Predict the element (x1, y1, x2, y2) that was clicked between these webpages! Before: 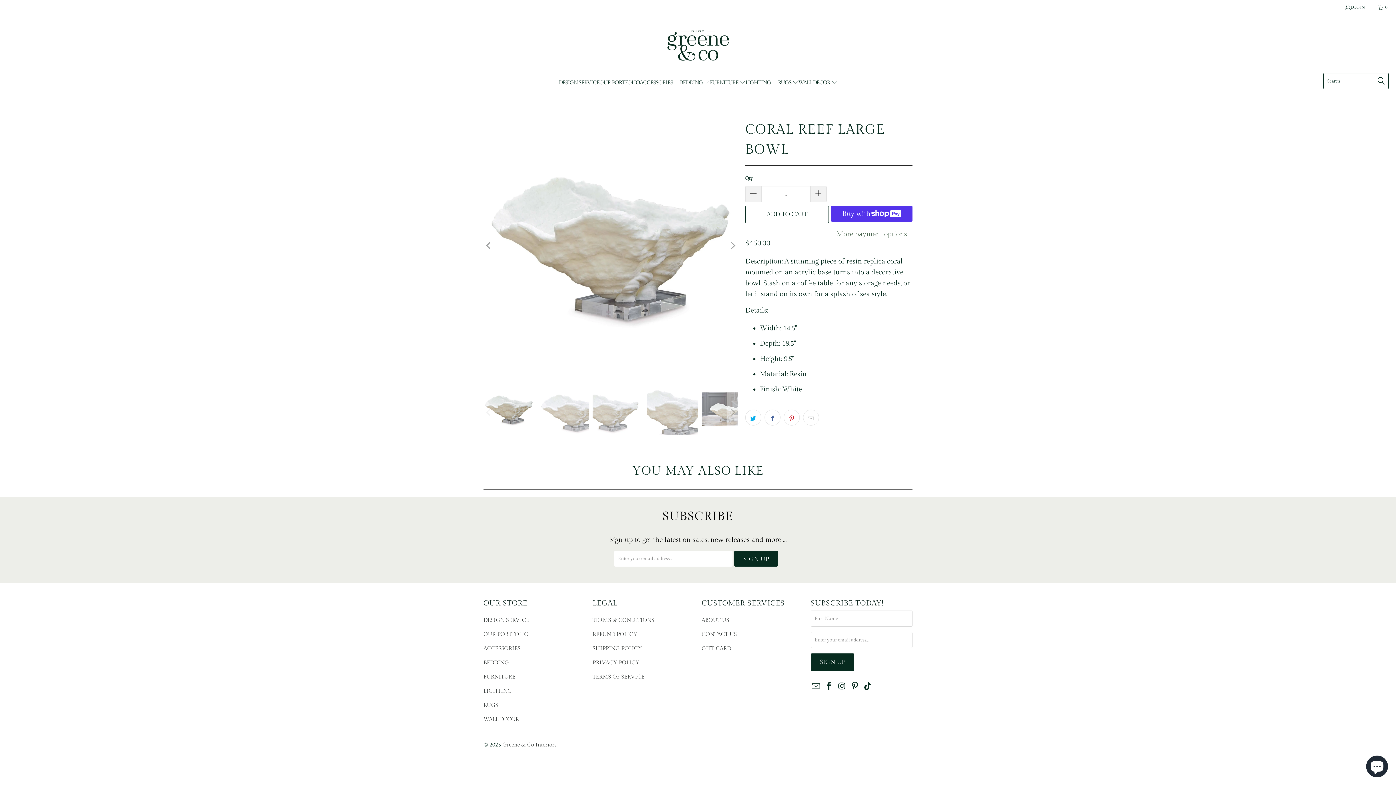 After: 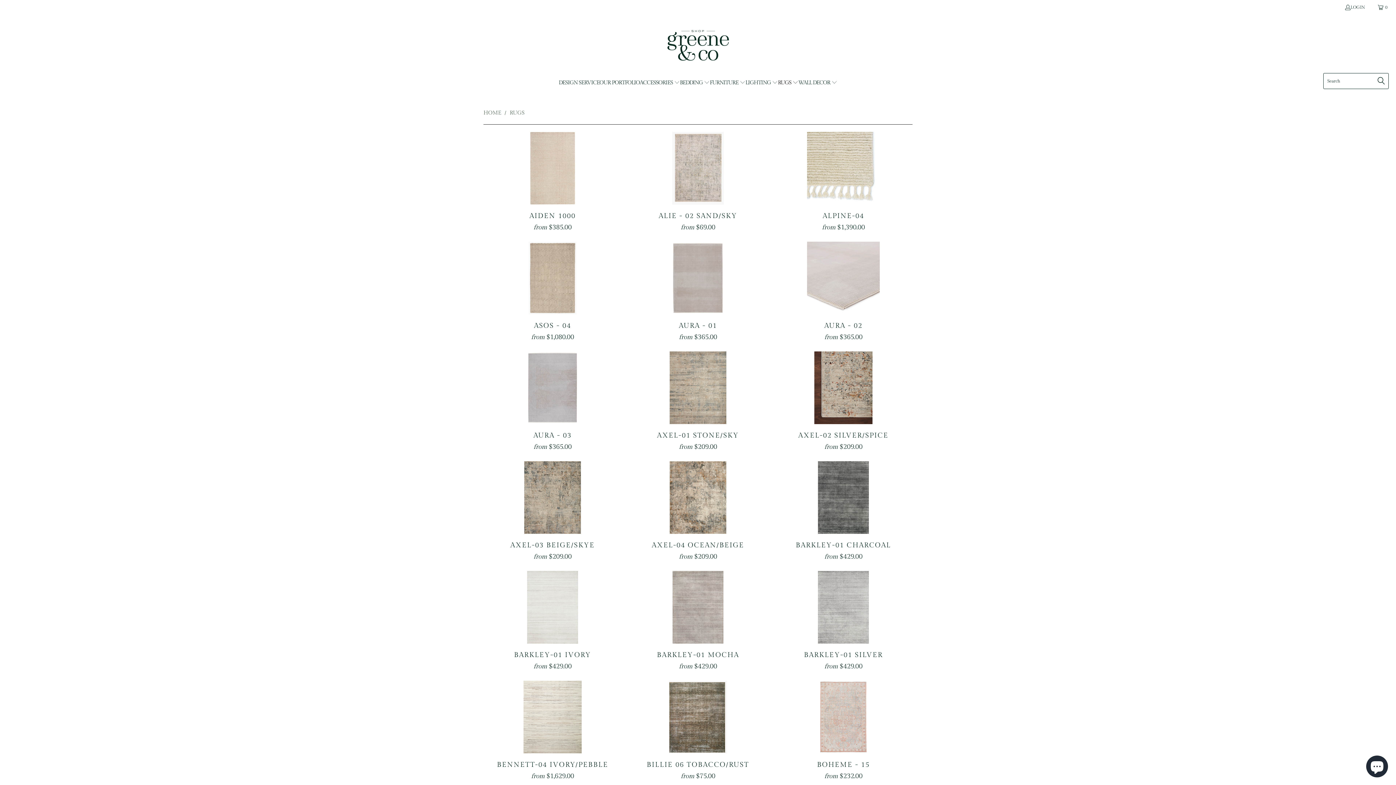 Action: bbox: (778, 72, 798, 92) label: RUGS 